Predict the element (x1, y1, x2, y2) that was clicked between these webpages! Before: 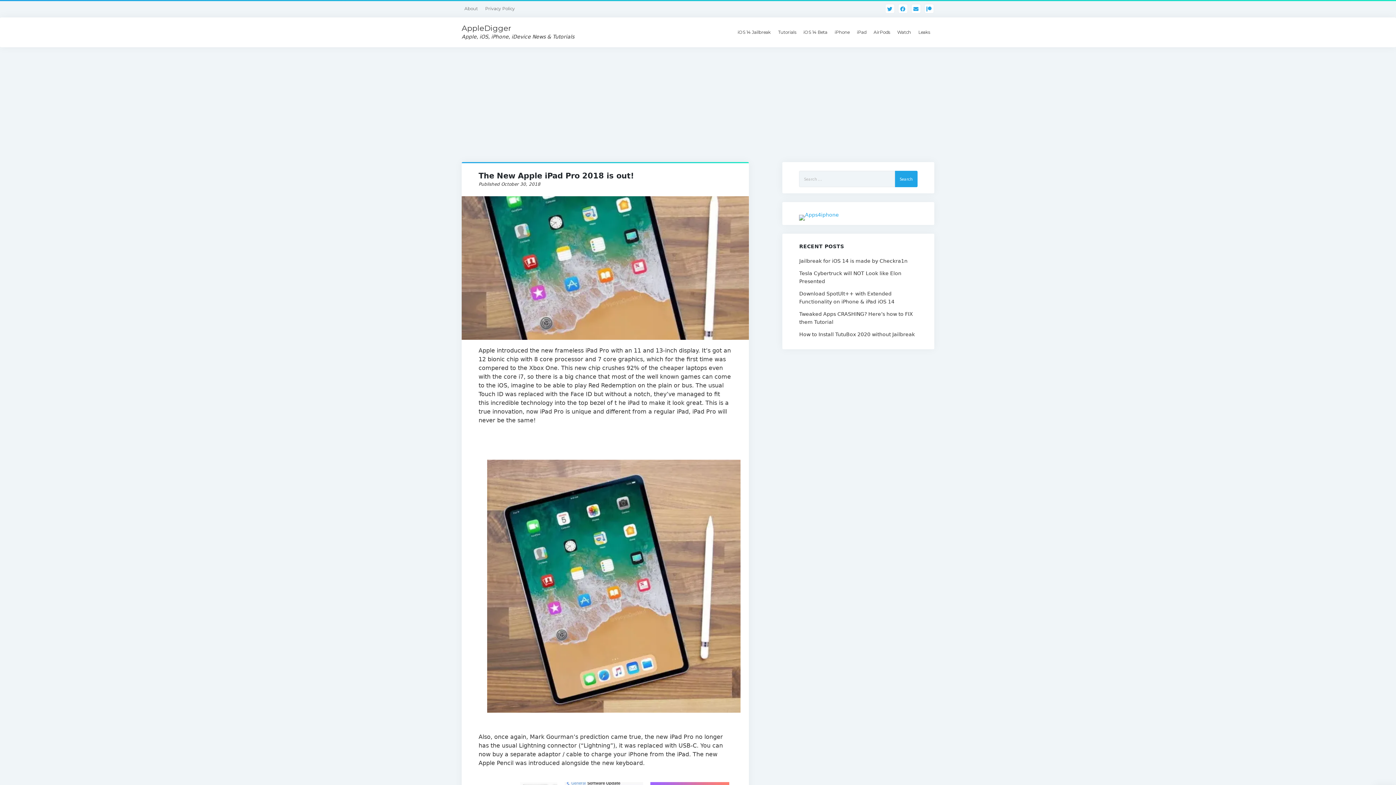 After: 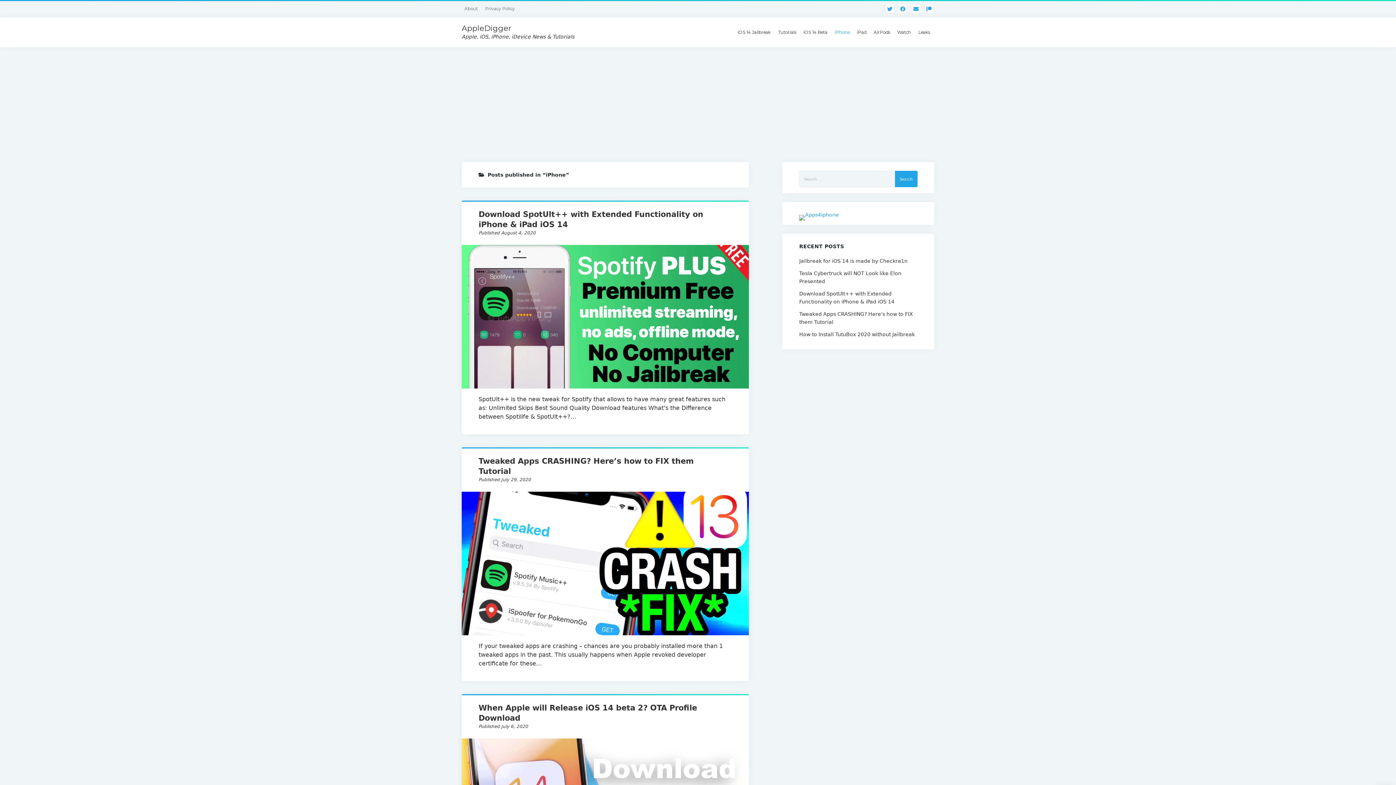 Action: label: iPhone bbox: (830, 25, 854, 38)